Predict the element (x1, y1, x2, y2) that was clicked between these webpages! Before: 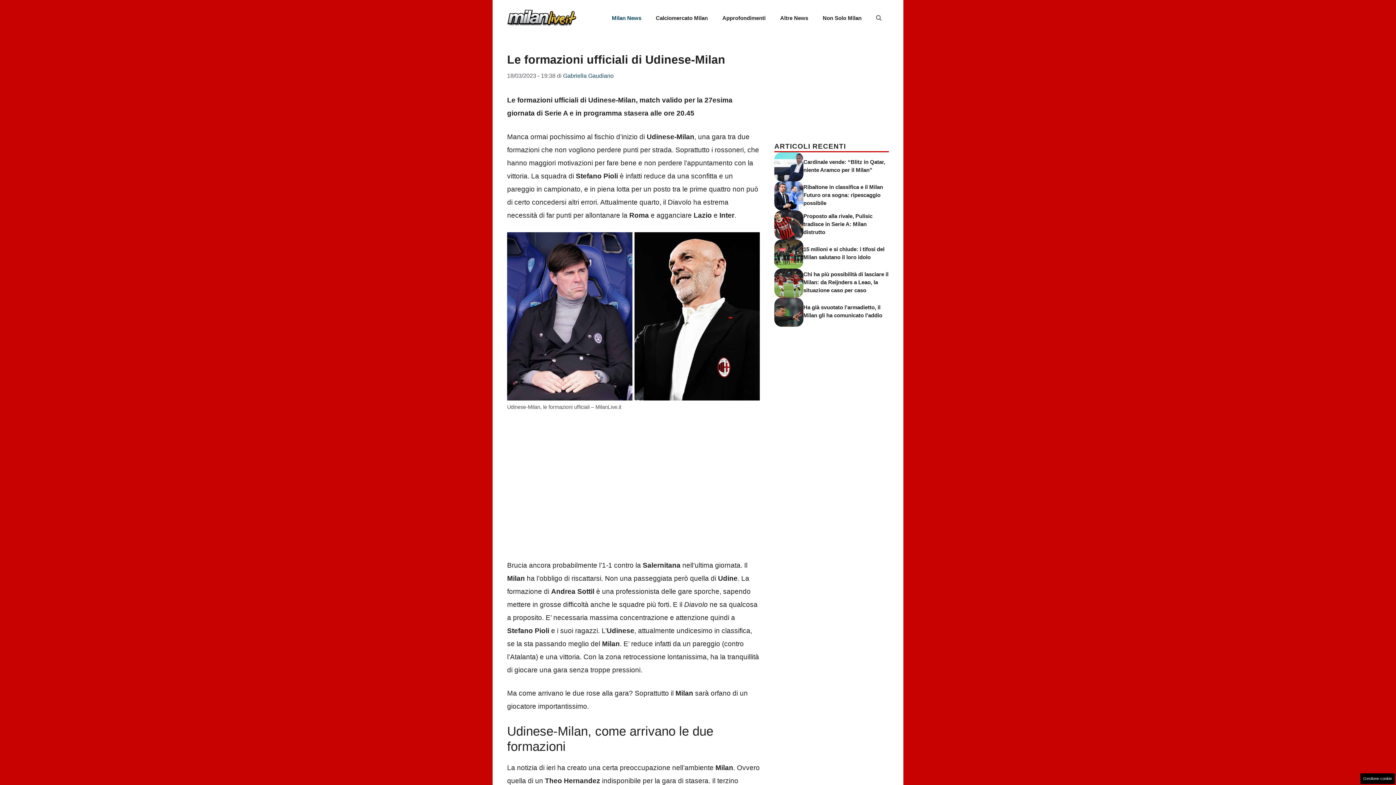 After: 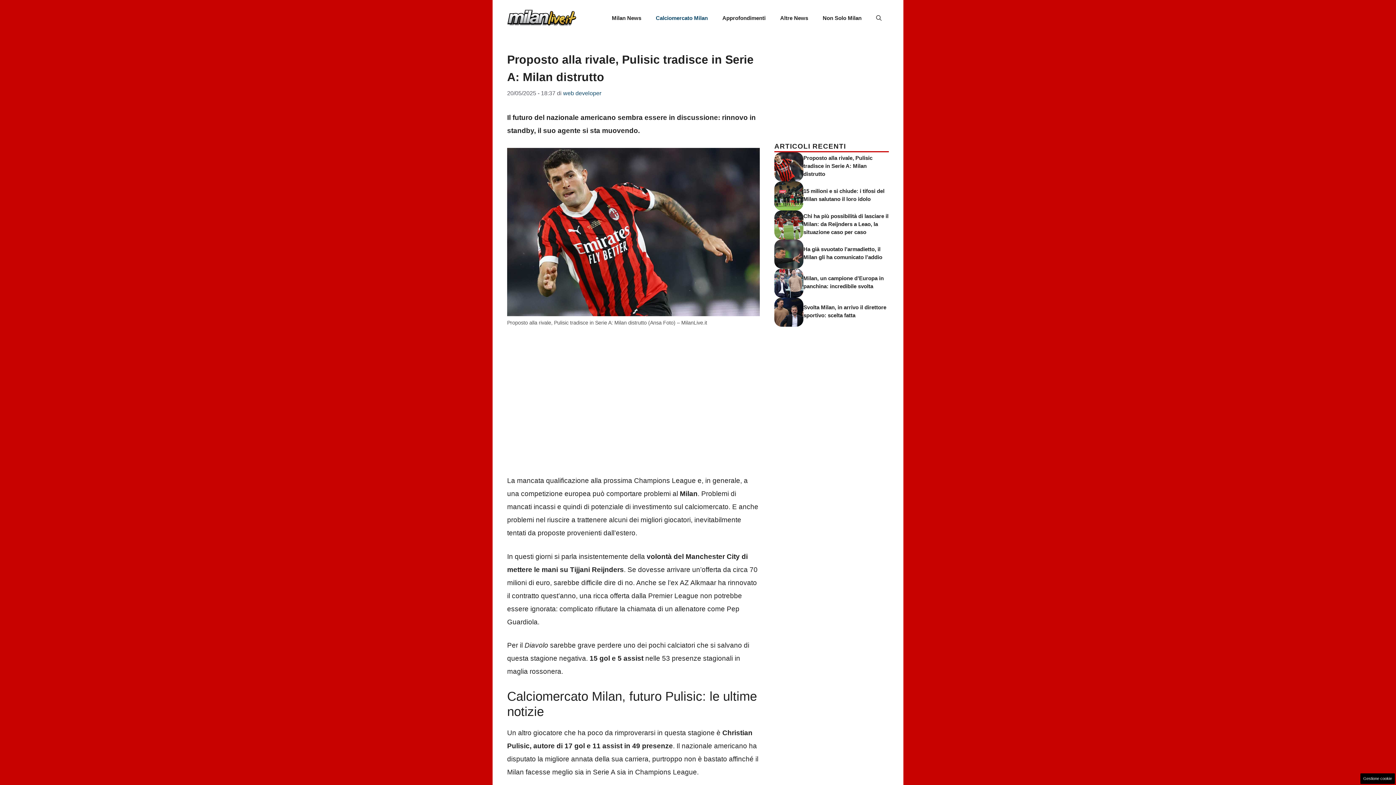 Action: label: Proposto alla rivale, Pulisic tradisce in Serie A: Milan distrutto bbox: (803, 212, 872, 235)